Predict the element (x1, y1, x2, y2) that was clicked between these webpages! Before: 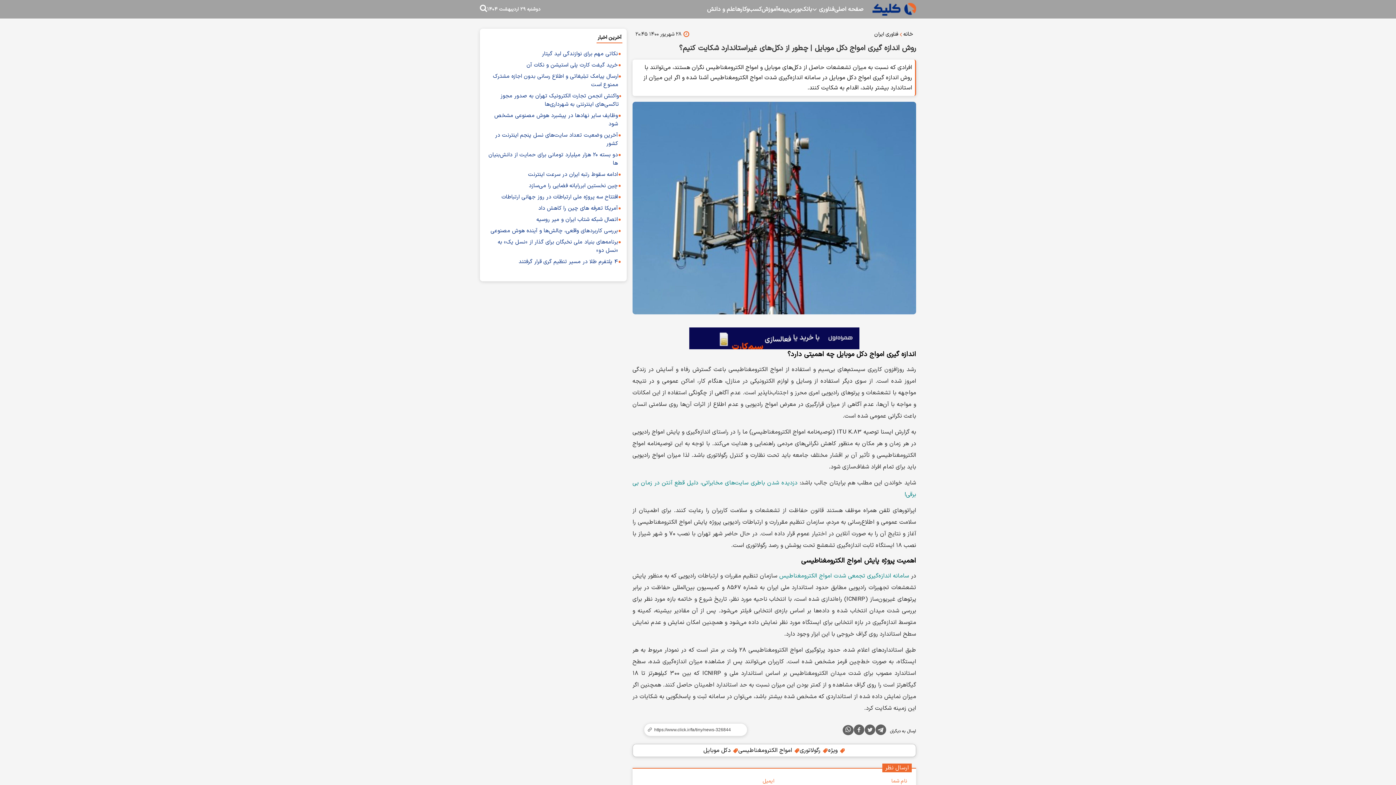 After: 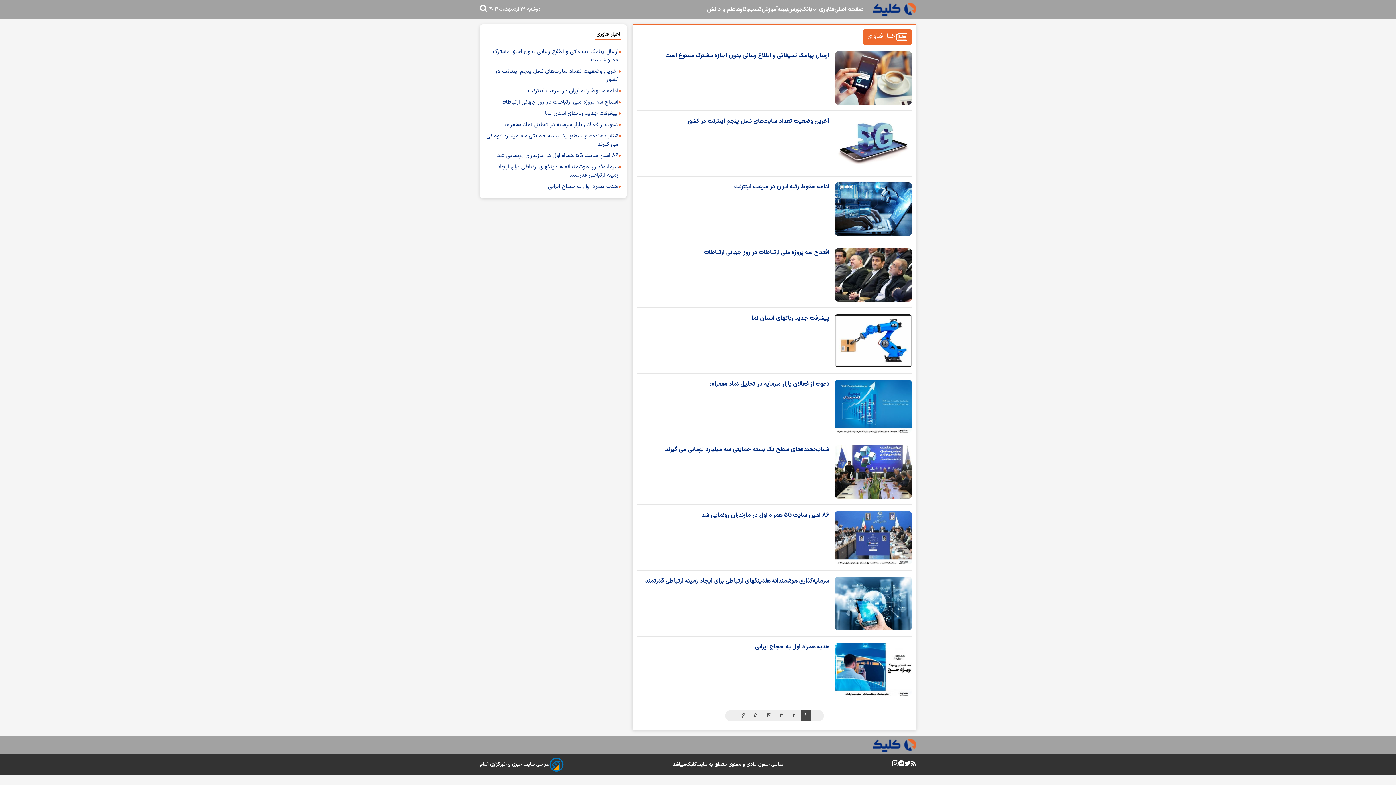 Action: label: فناوری  bbox: (817, 4, 834, 14)